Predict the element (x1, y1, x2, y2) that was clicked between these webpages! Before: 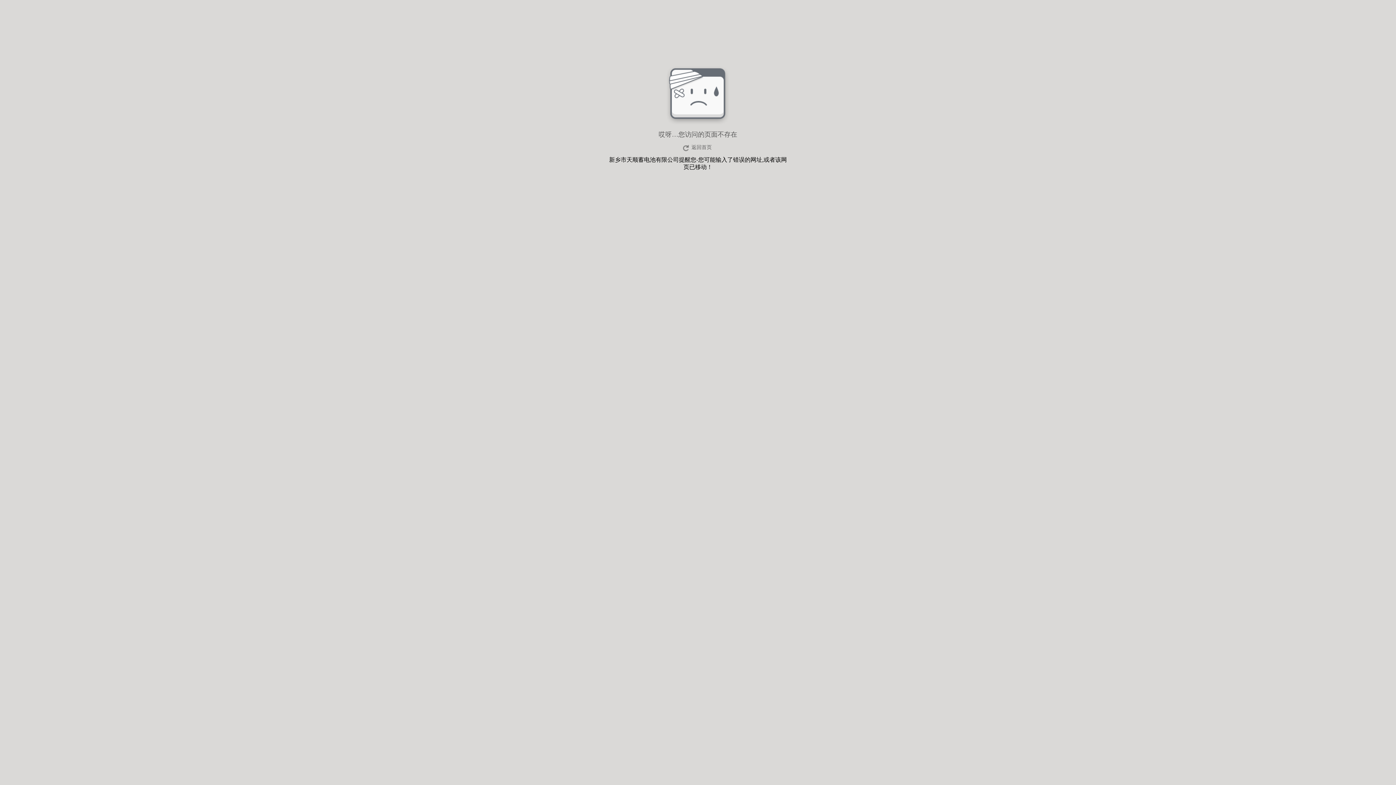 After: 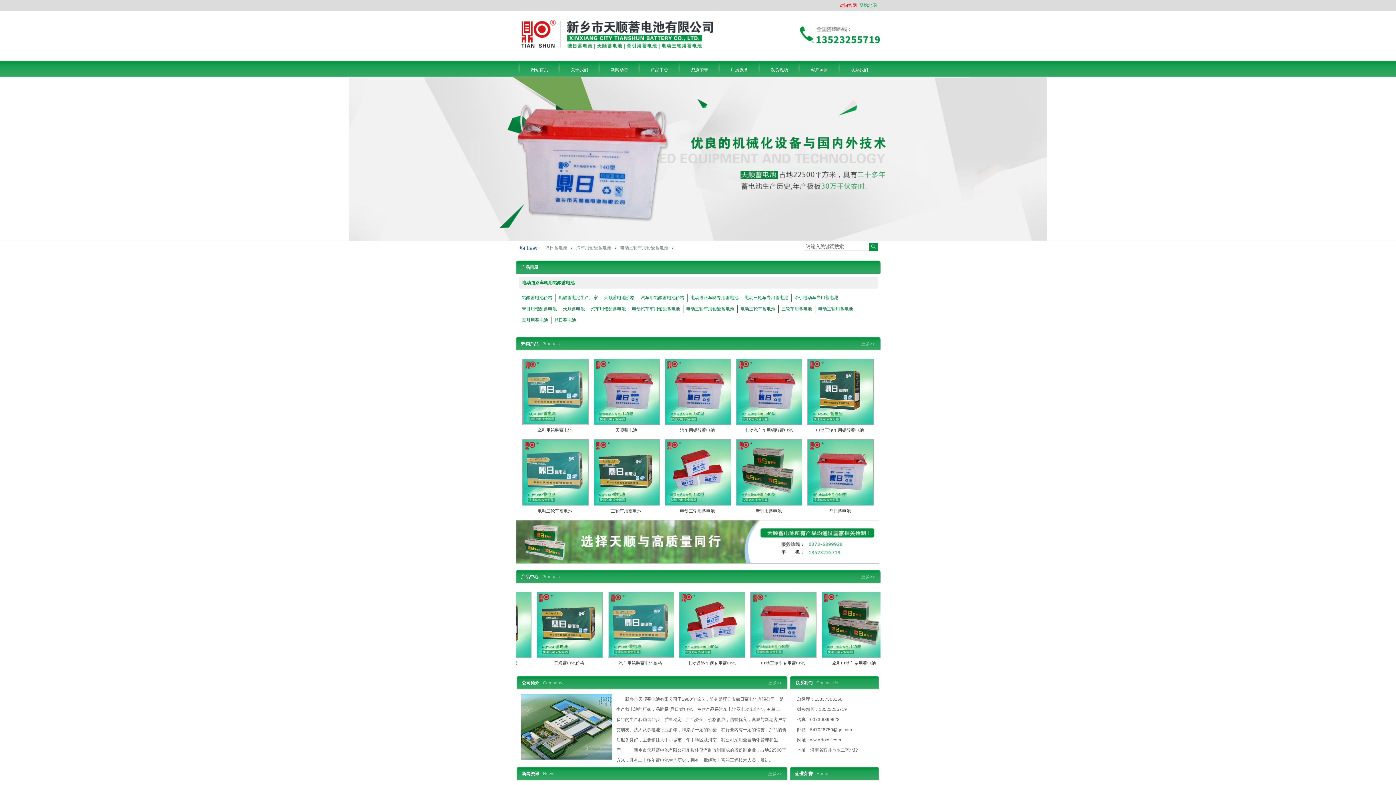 Action: label: 返回首页 bbox: (680, 143, 715, 152)